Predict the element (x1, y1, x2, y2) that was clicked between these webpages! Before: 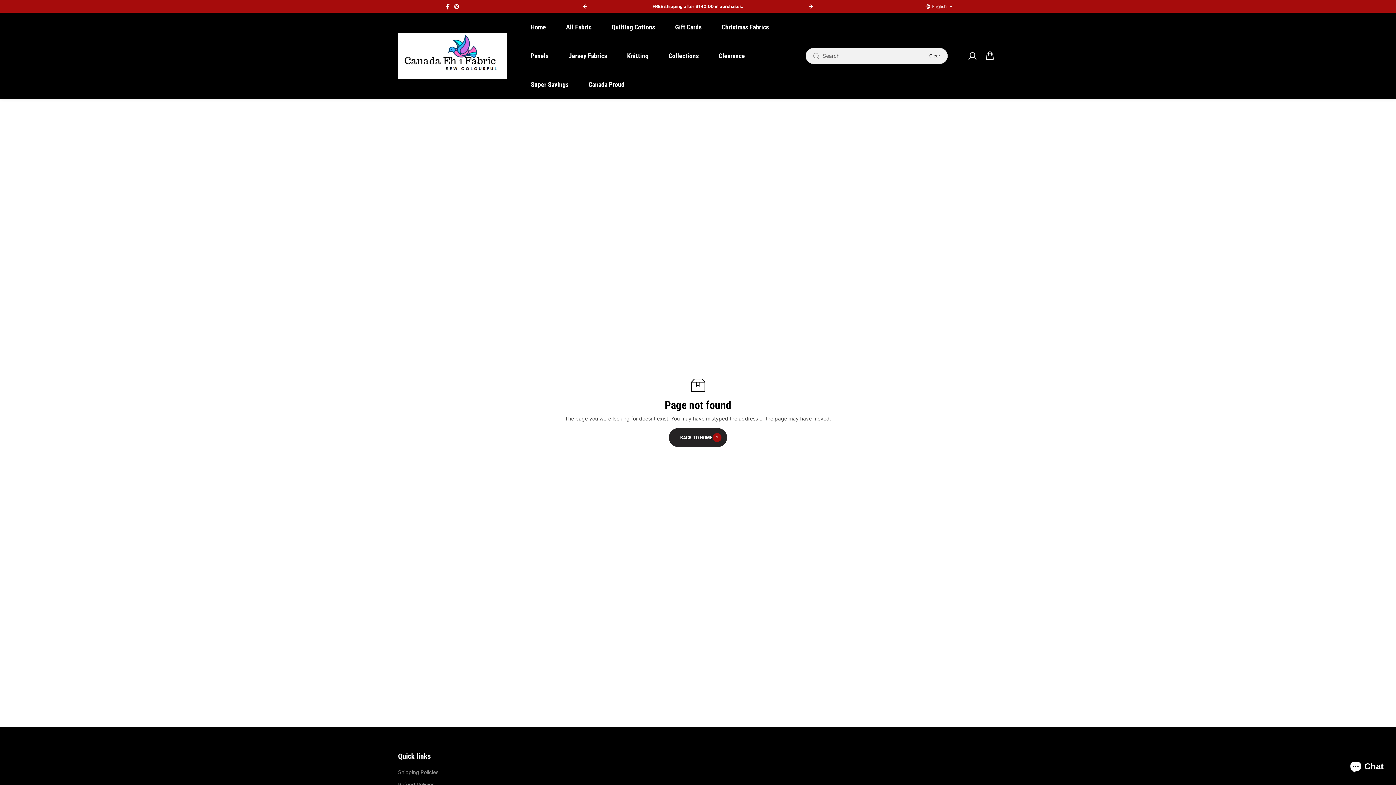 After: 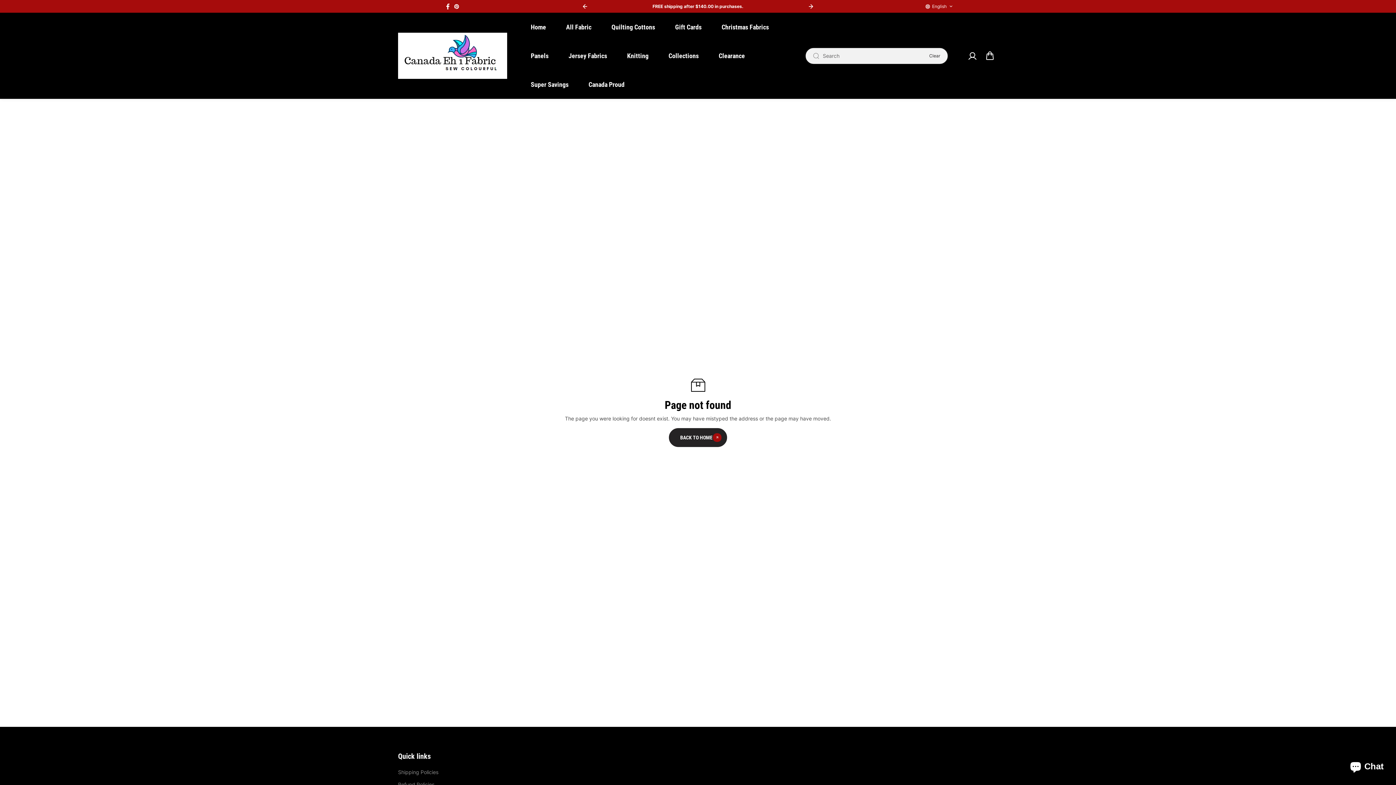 Action: bbox: (443, 2, 452, 10) label: Facebook